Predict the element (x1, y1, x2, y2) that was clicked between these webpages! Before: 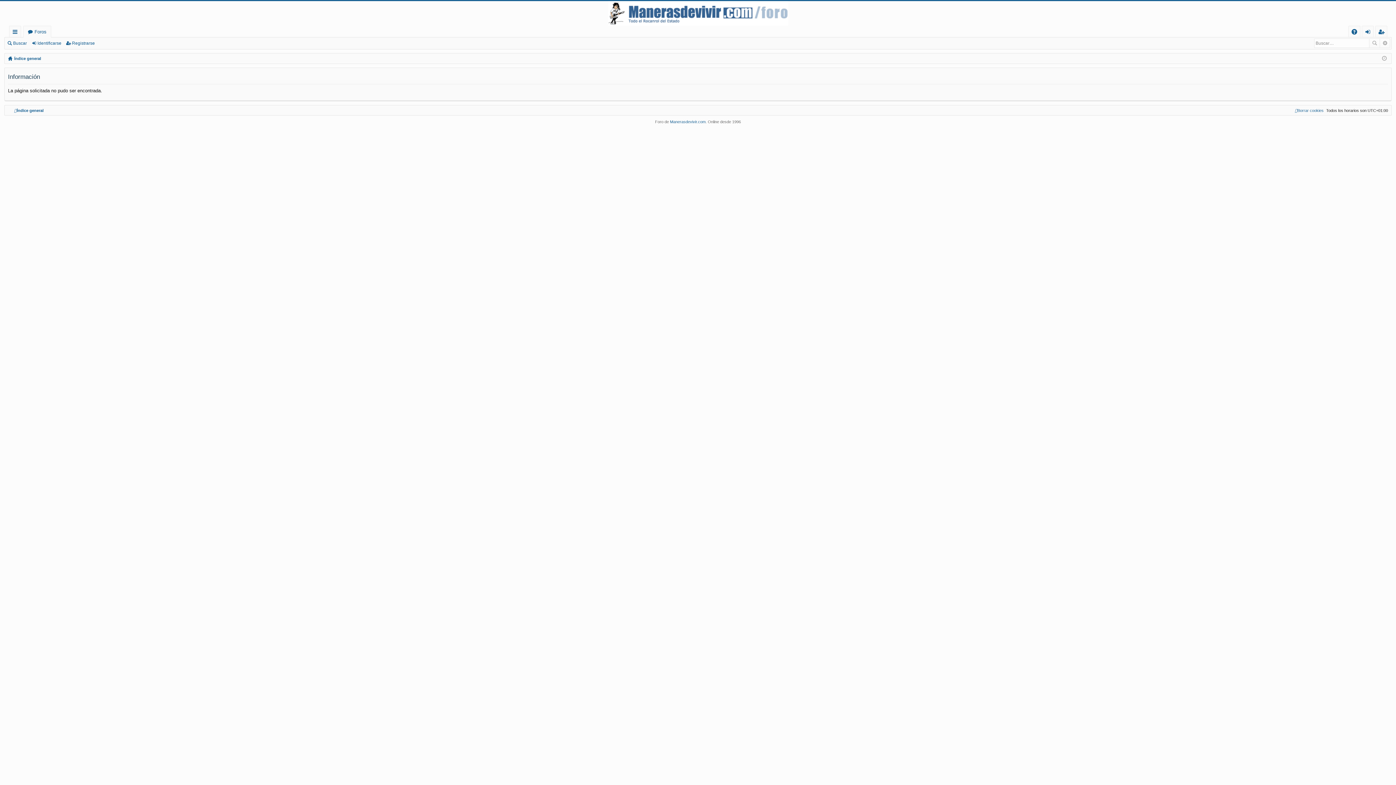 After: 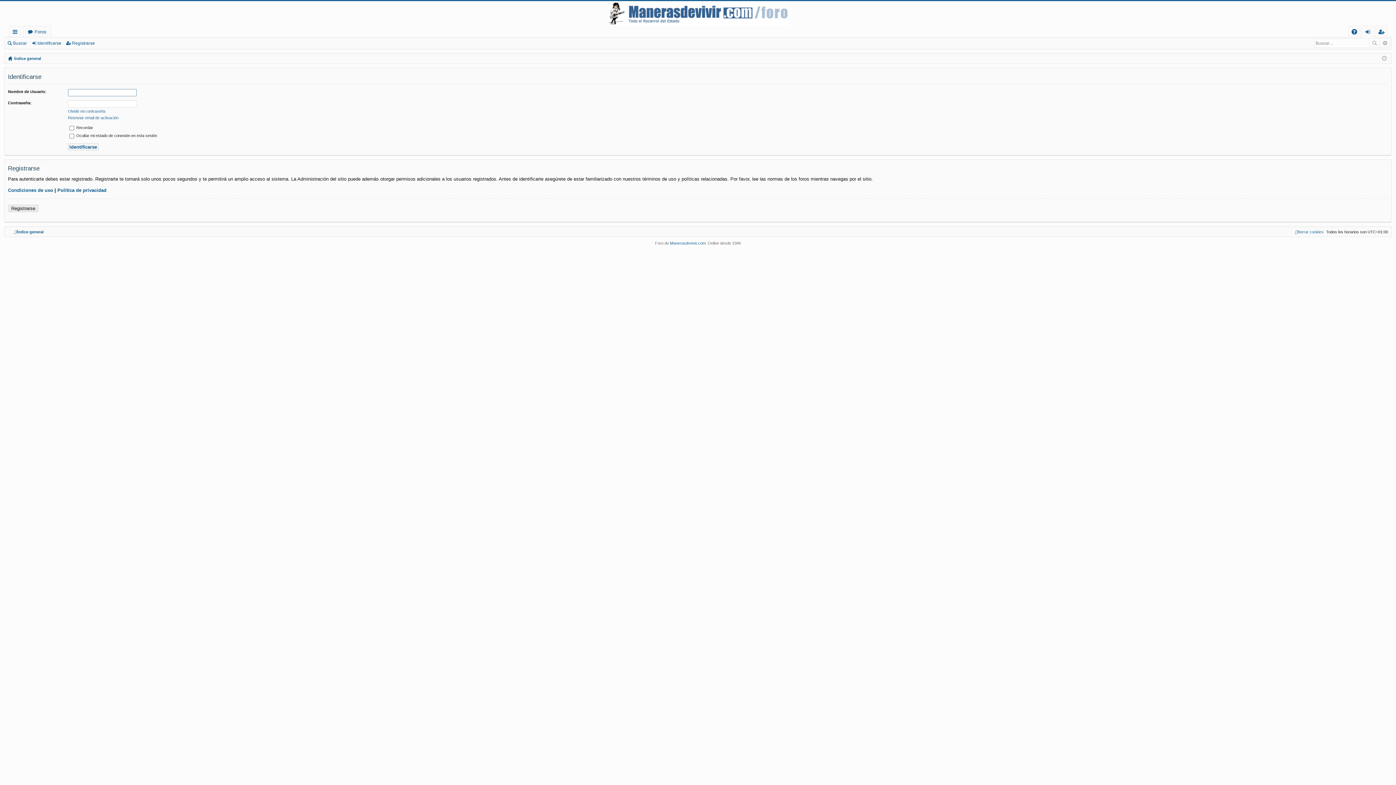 Action: label: Identificarse bbox: (30, 38, 64, 48)